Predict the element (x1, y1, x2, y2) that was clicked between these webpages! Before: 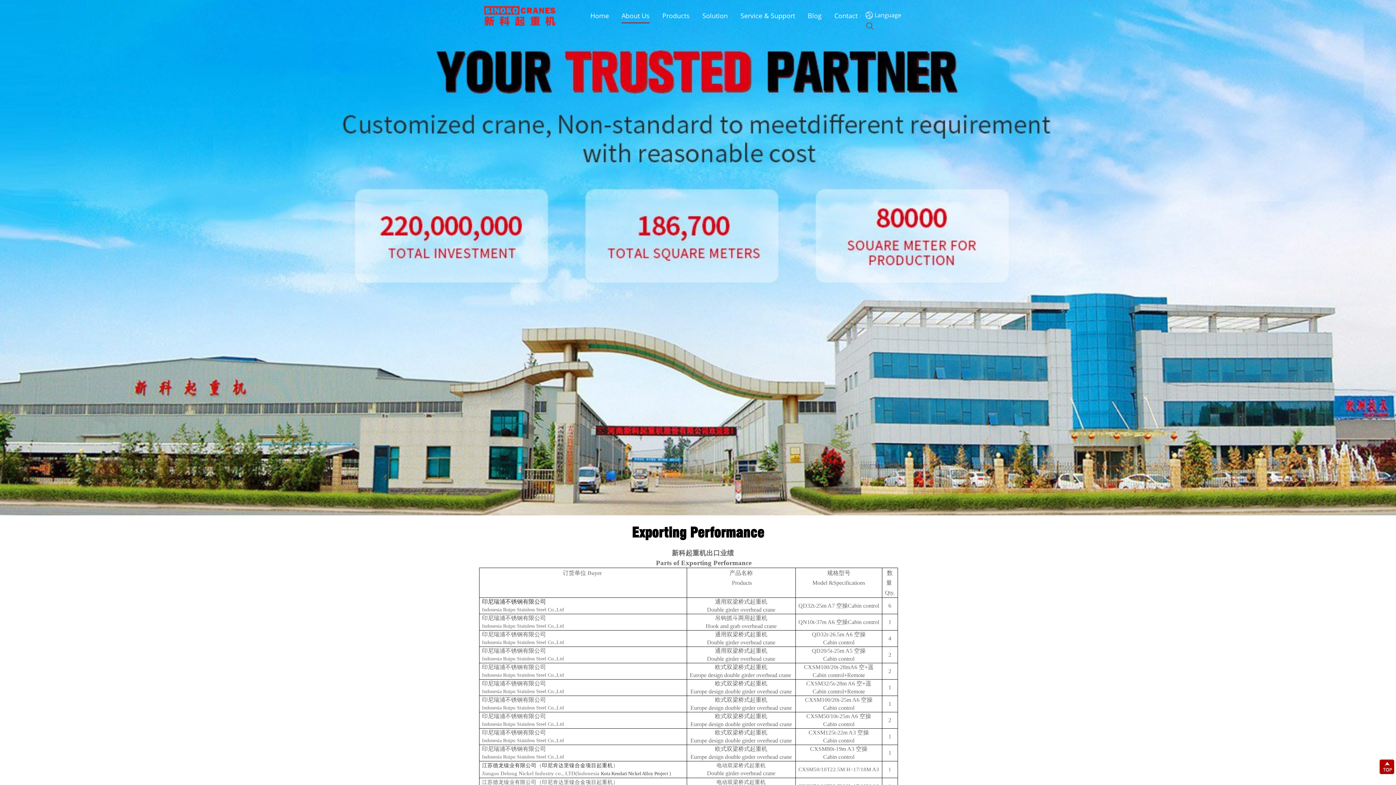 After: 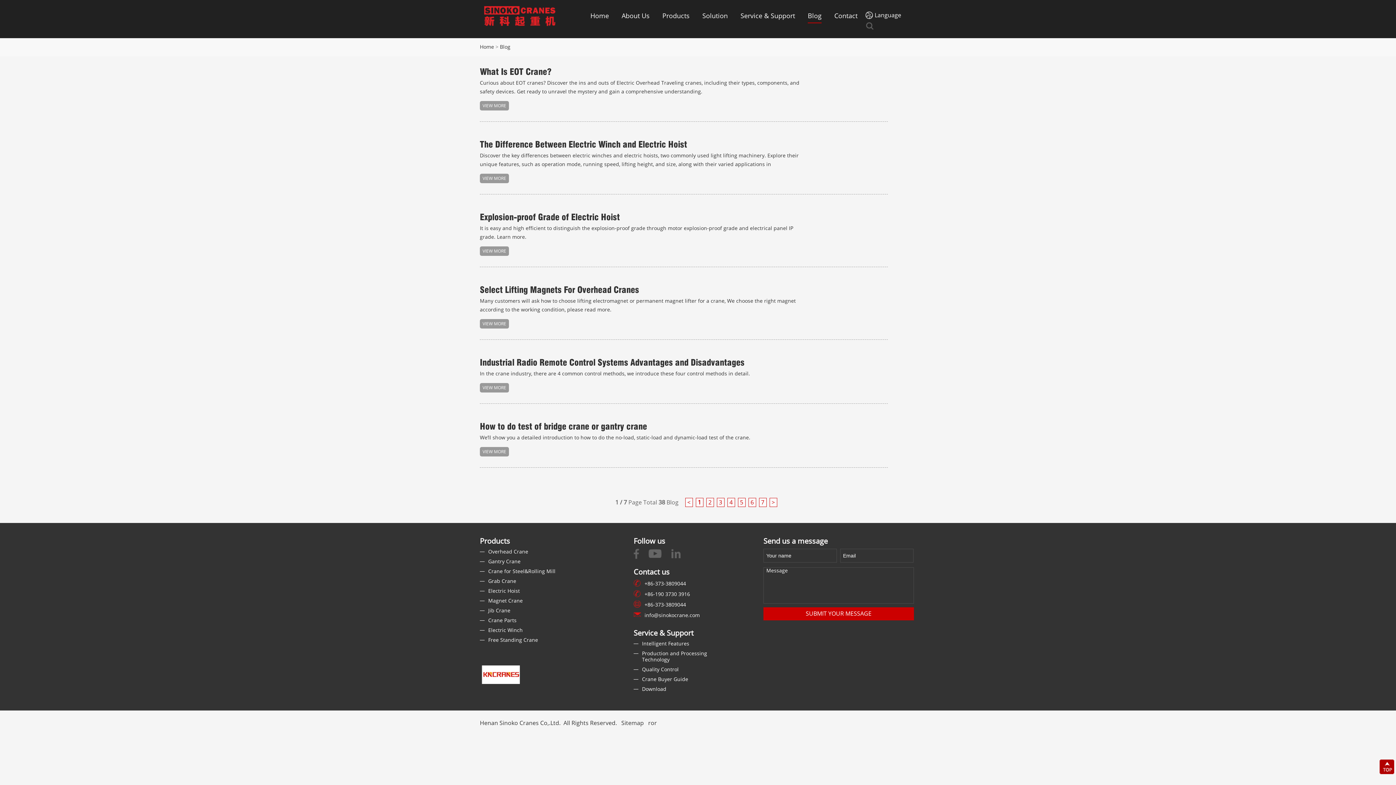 Action: bbox: (808, 9, 821, 22) label: Blog